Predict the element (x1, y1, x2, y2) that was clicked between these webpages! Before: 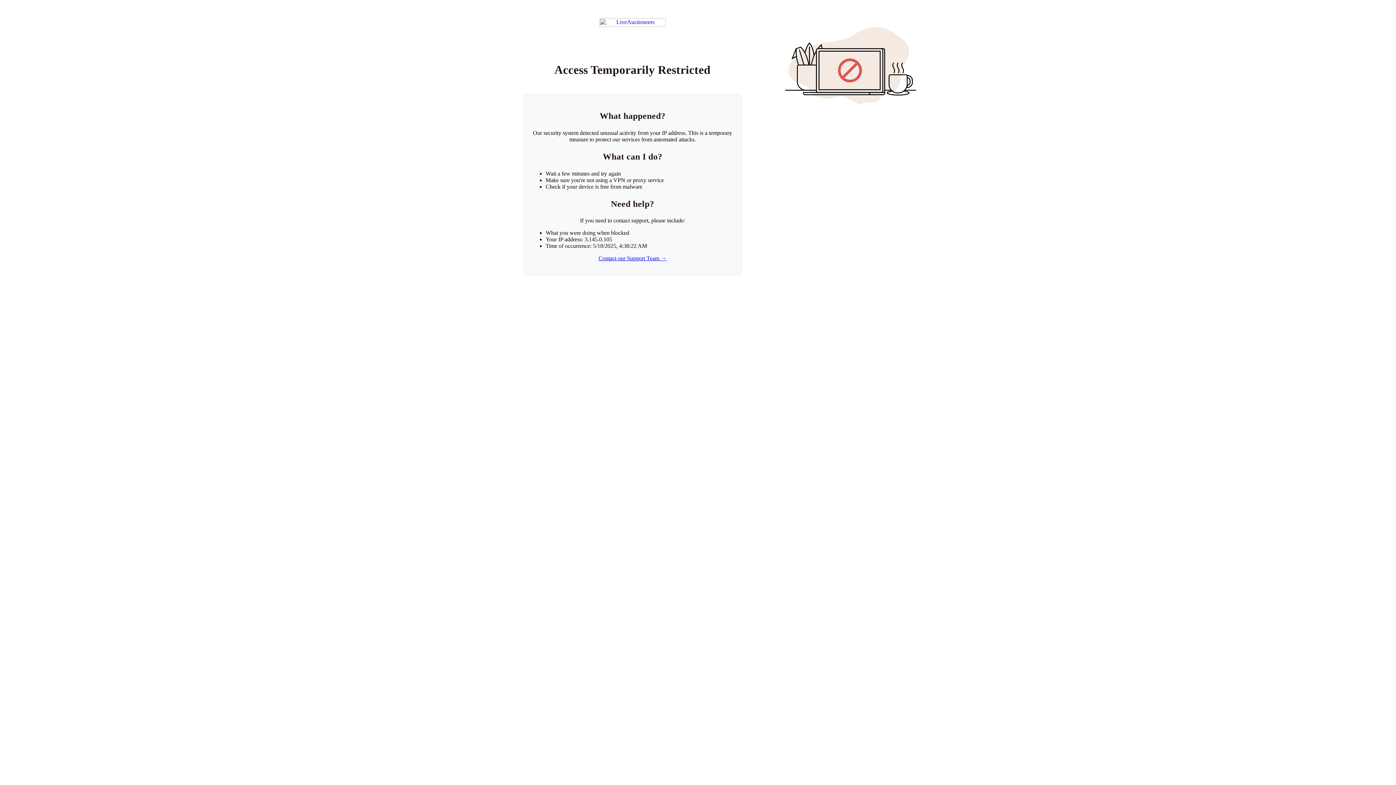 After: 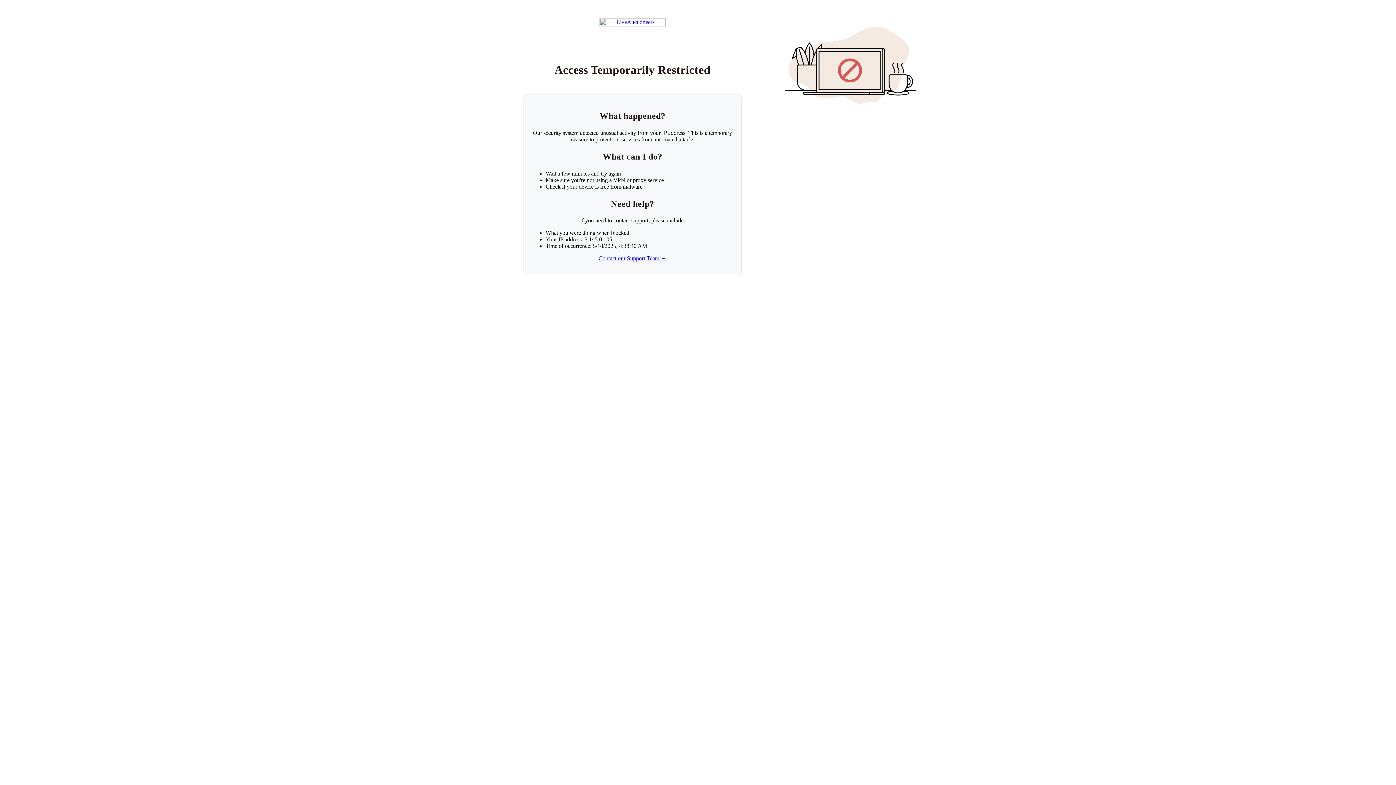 Action: label: Return to LiveAuctioneers homepage bbox: (599, 18, 665, 26)